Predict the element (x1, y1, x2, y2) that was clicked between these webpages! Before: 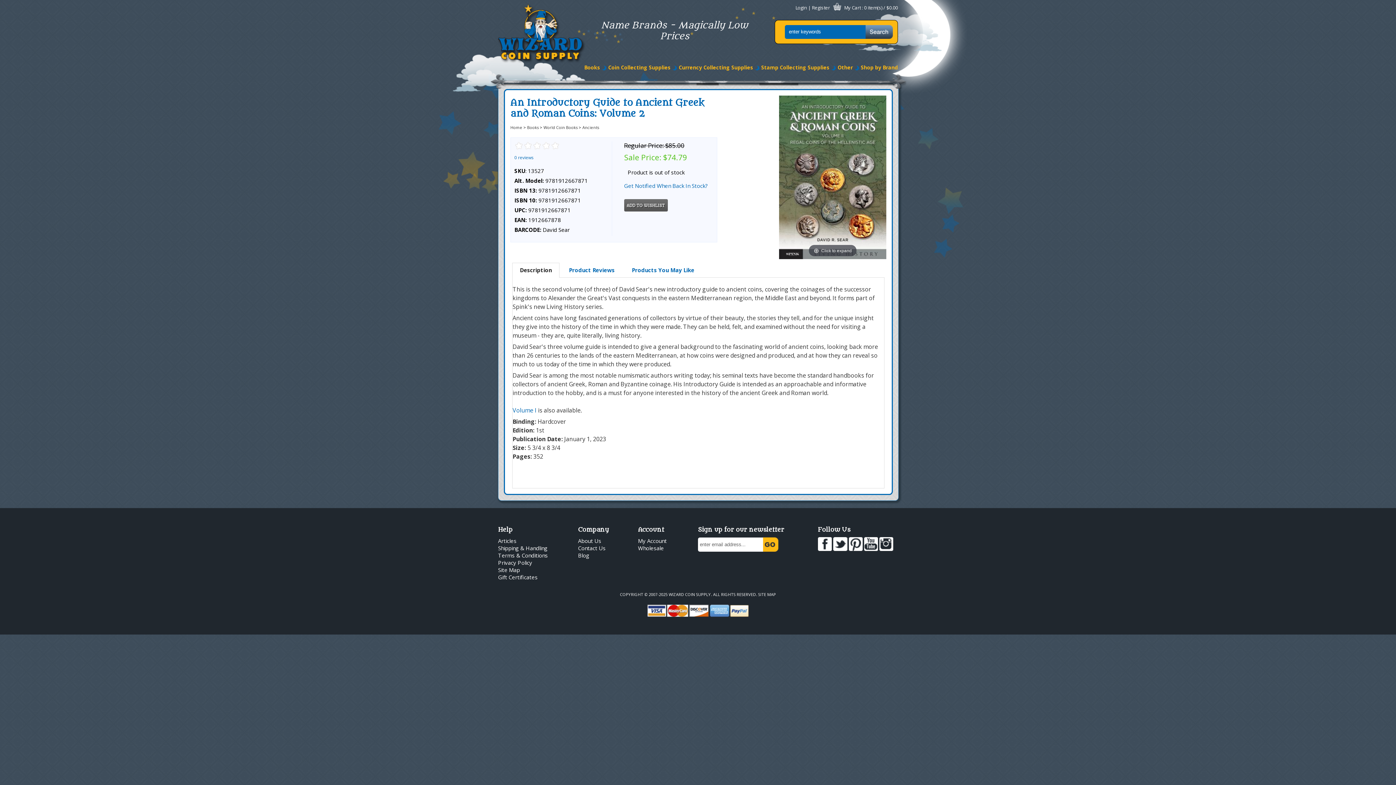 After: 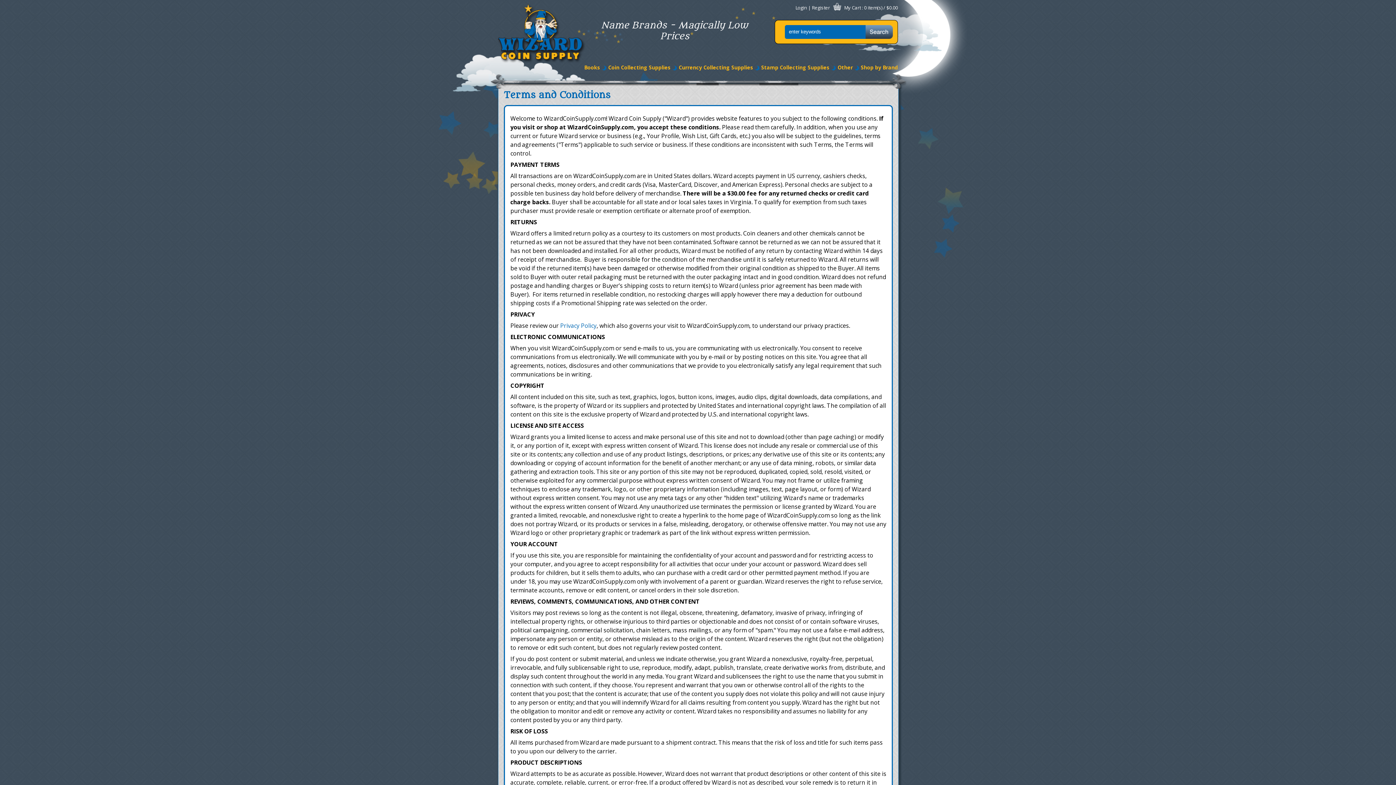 Action: label: Terms & Conditions bbox: (498, 552, 548, 559)